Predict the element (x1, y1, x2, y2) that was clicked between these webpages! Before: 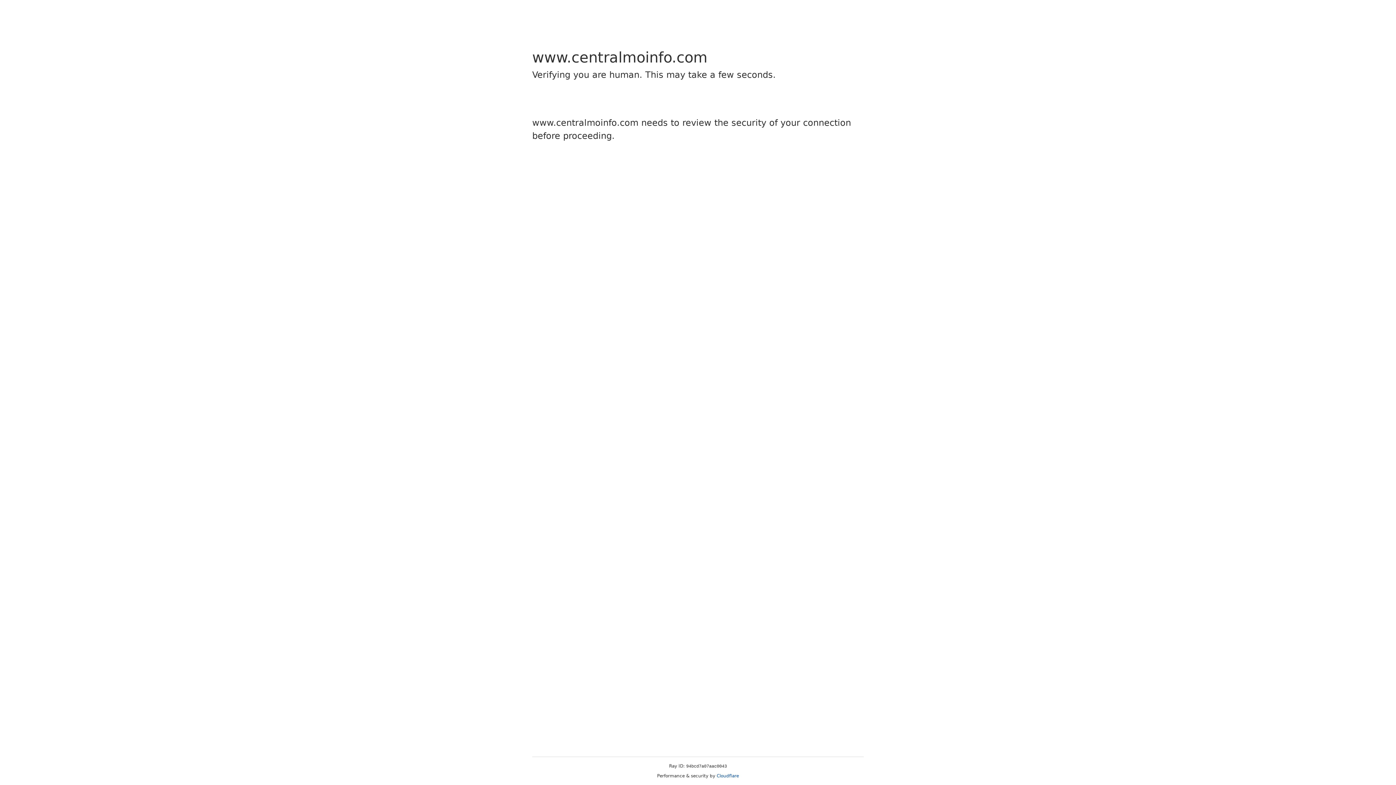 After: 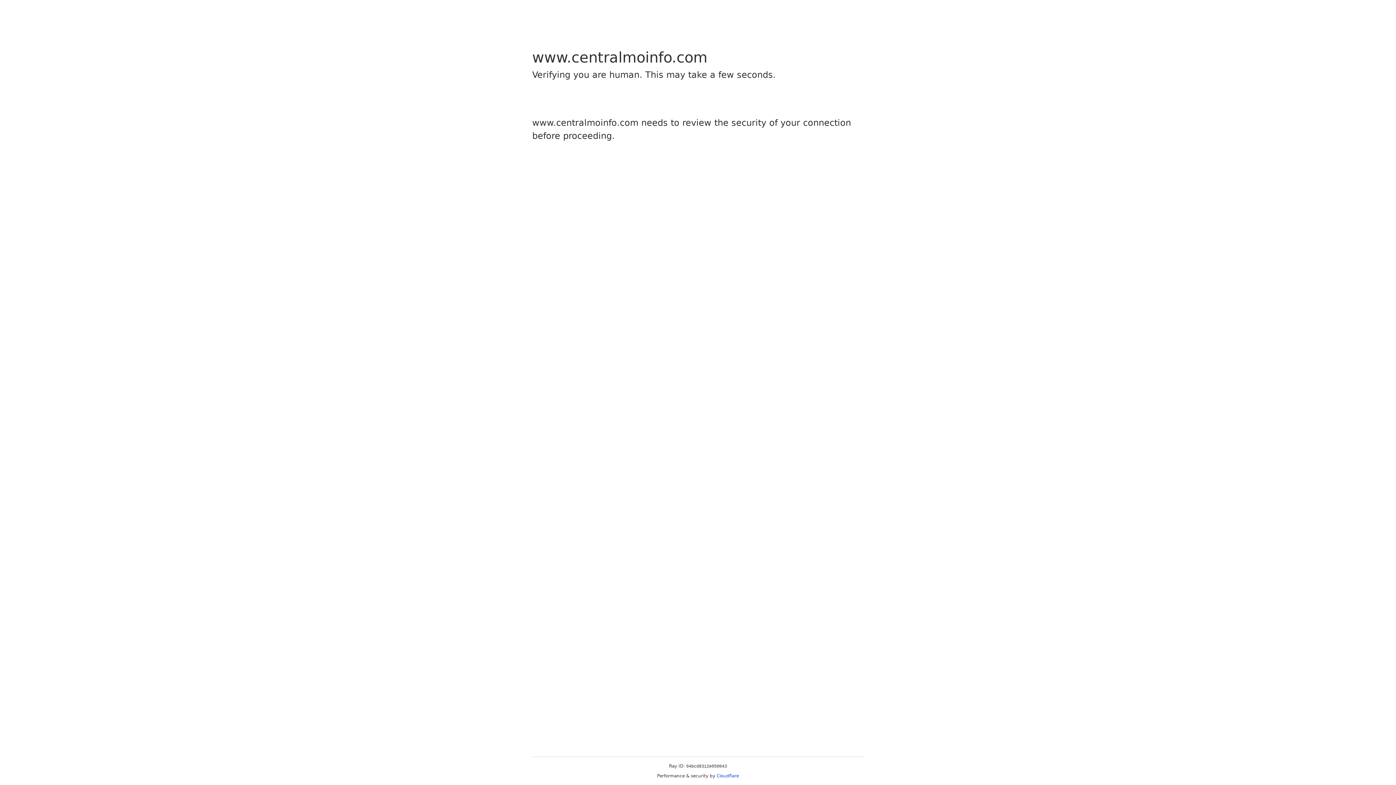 Action: bbox: (716, 773, 739, 778) label: Cloudflare